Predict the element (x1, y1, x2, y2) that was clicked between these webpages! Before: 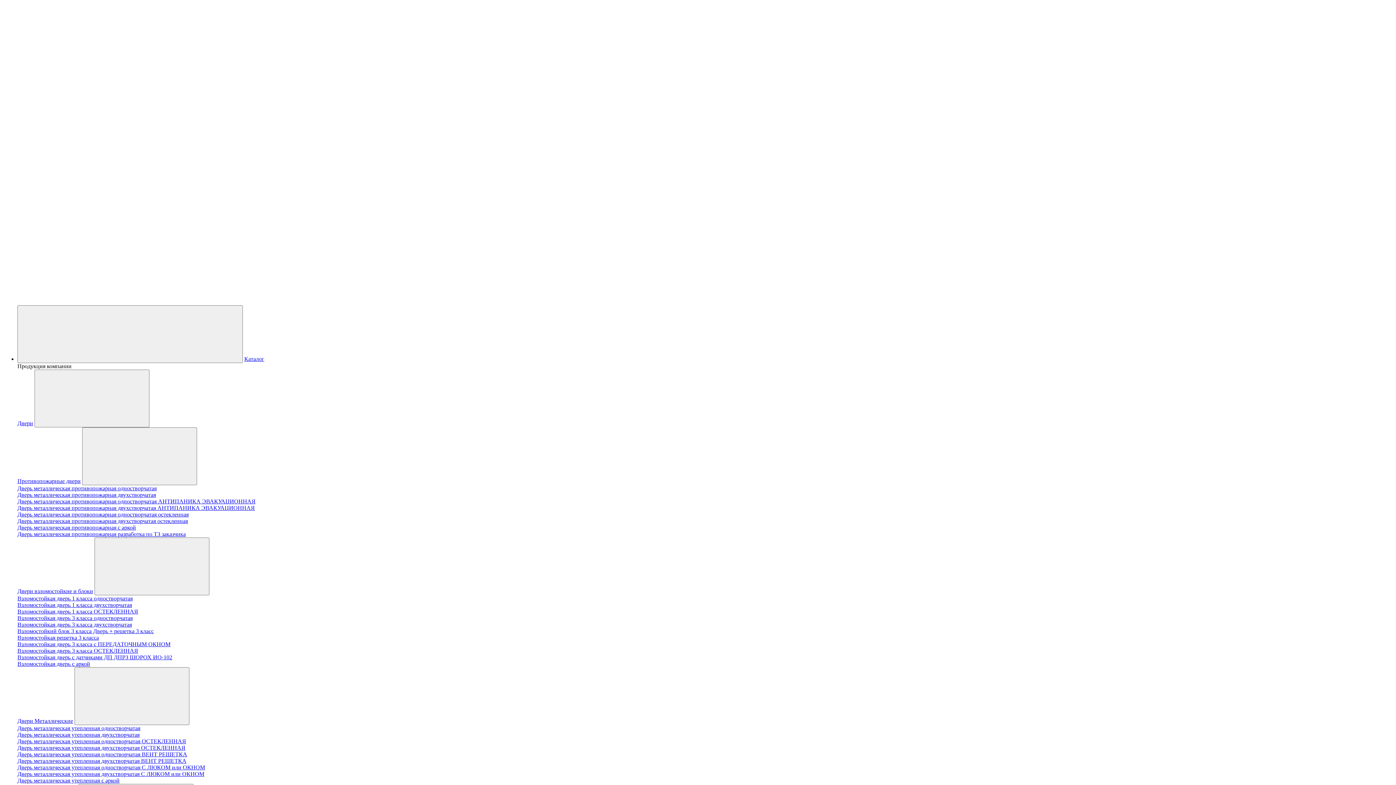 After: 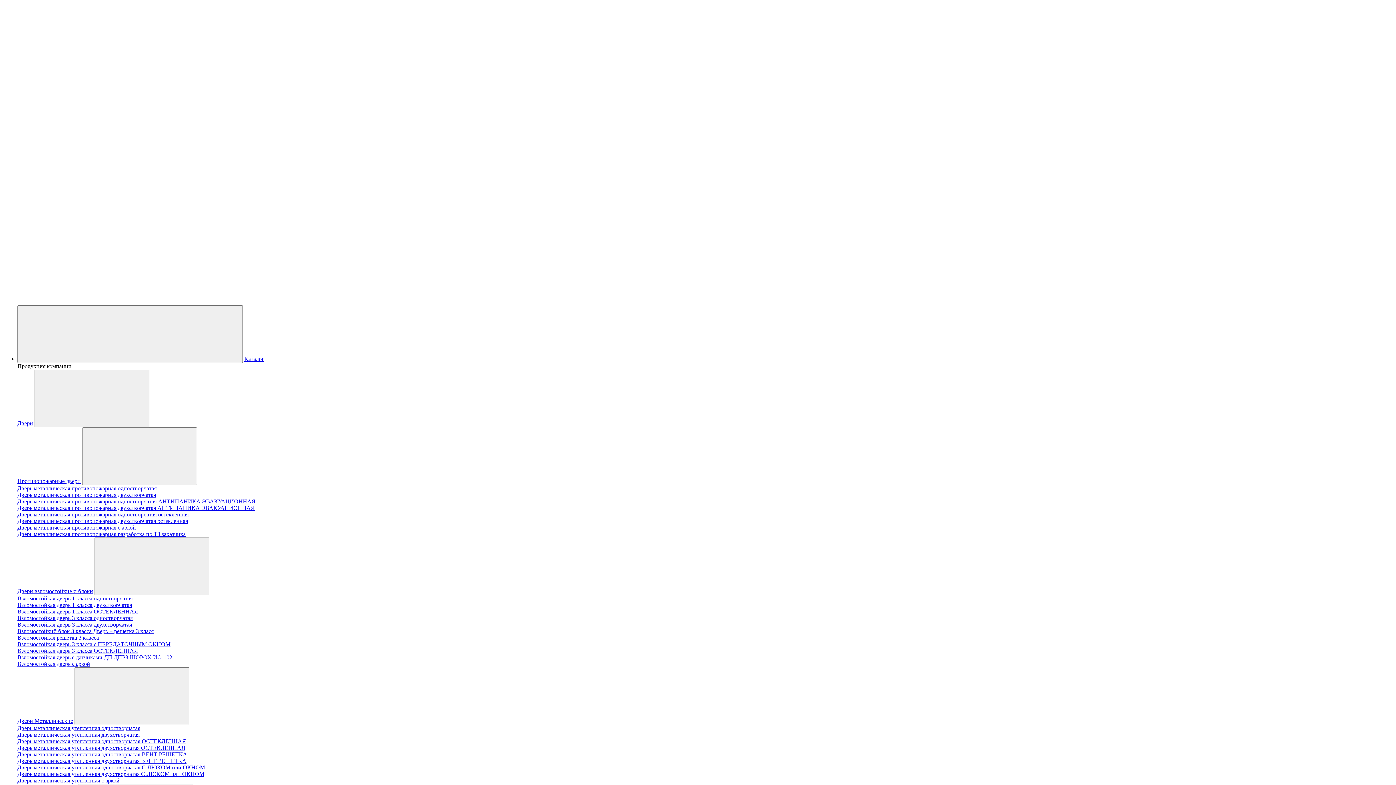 Action: bbox: (17, 492, 1393, 498) label: Дверь металлическая противопожарная двухстворчатая